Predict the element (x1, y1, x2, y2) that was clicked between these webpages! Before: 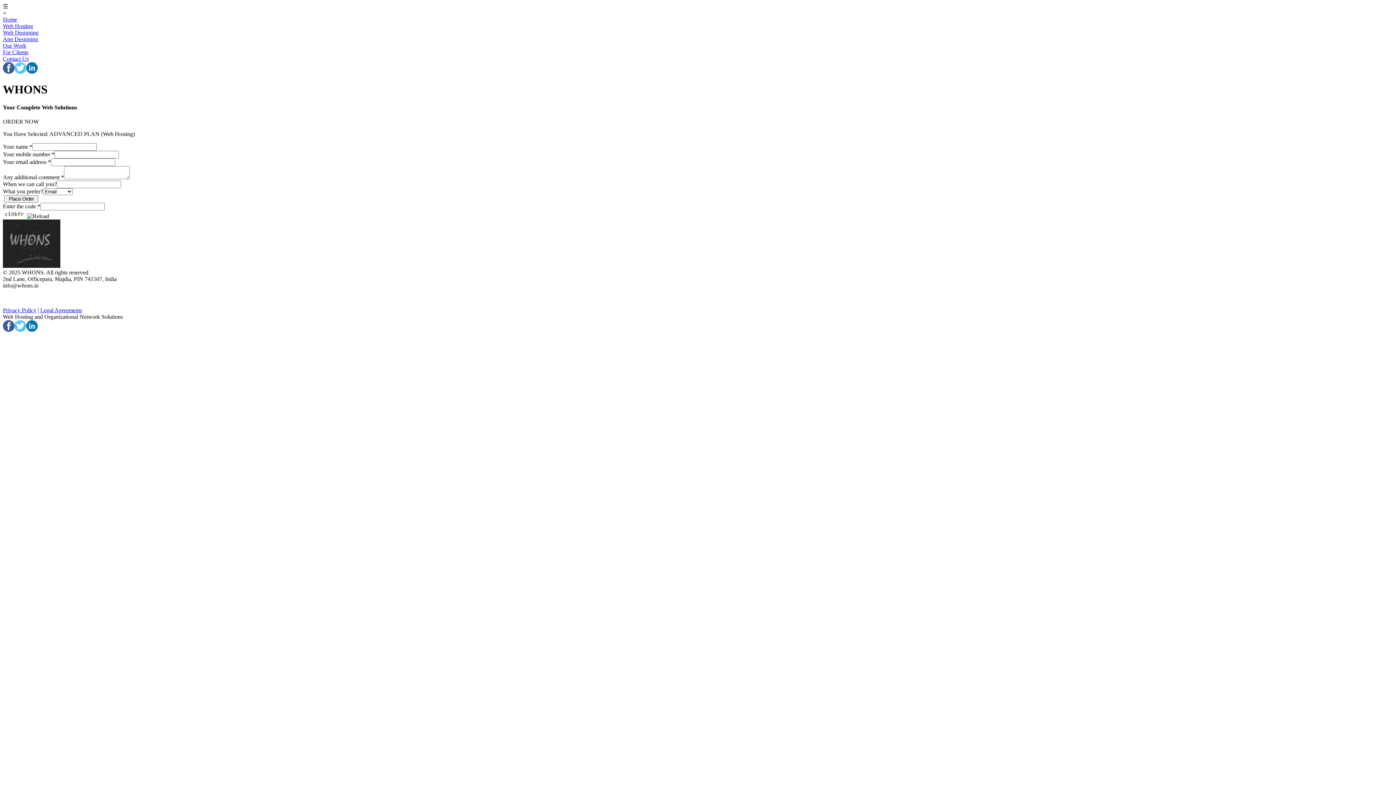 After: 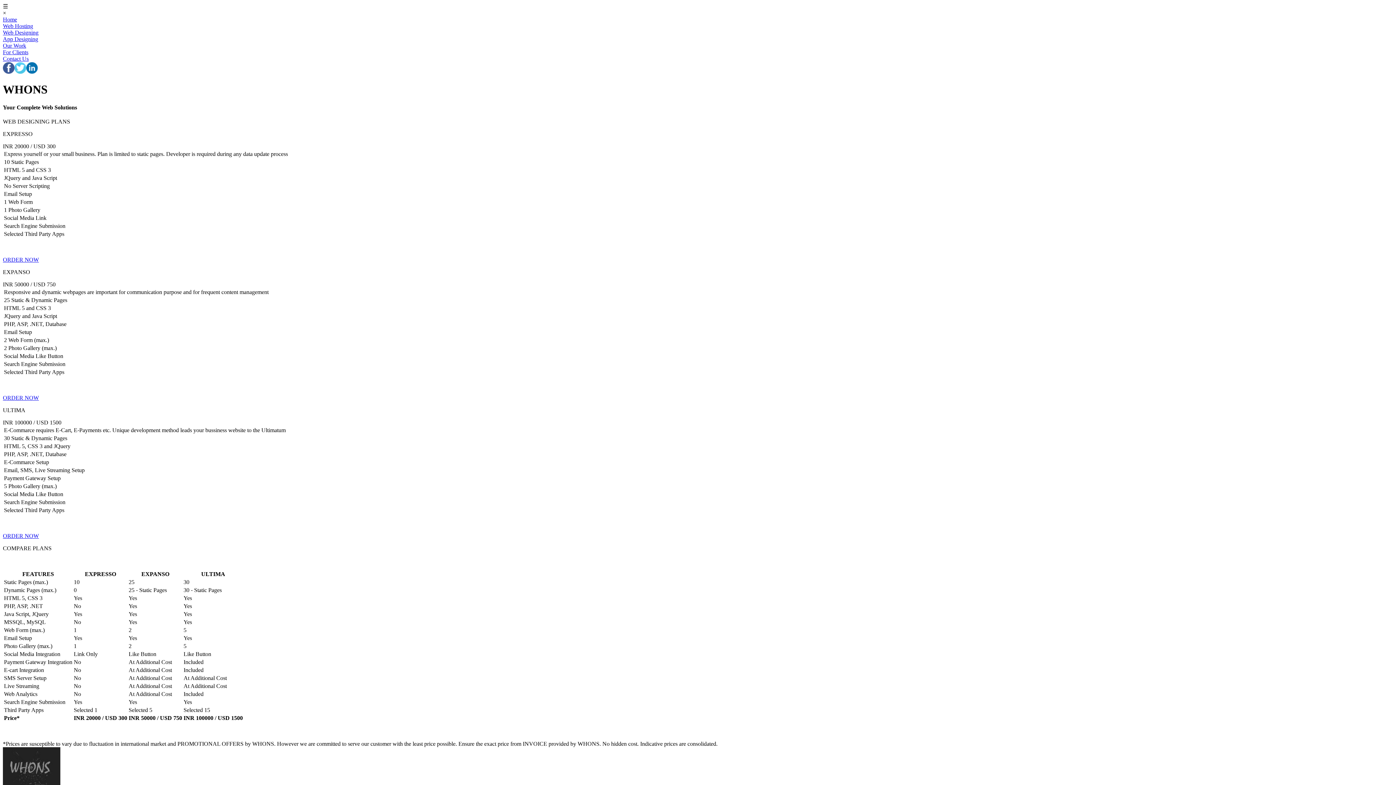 Action: bbox: (2, 29, 38, 35) label: Web Designing